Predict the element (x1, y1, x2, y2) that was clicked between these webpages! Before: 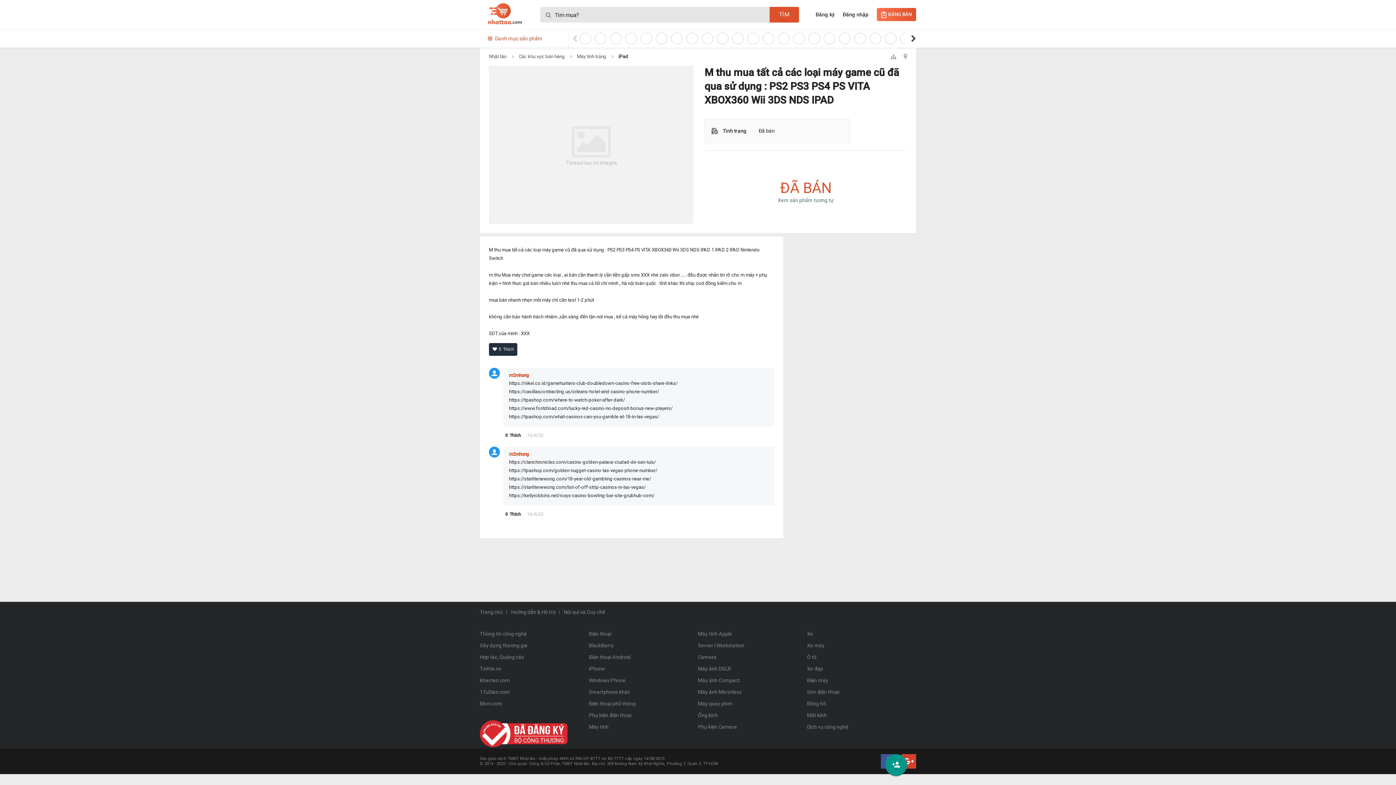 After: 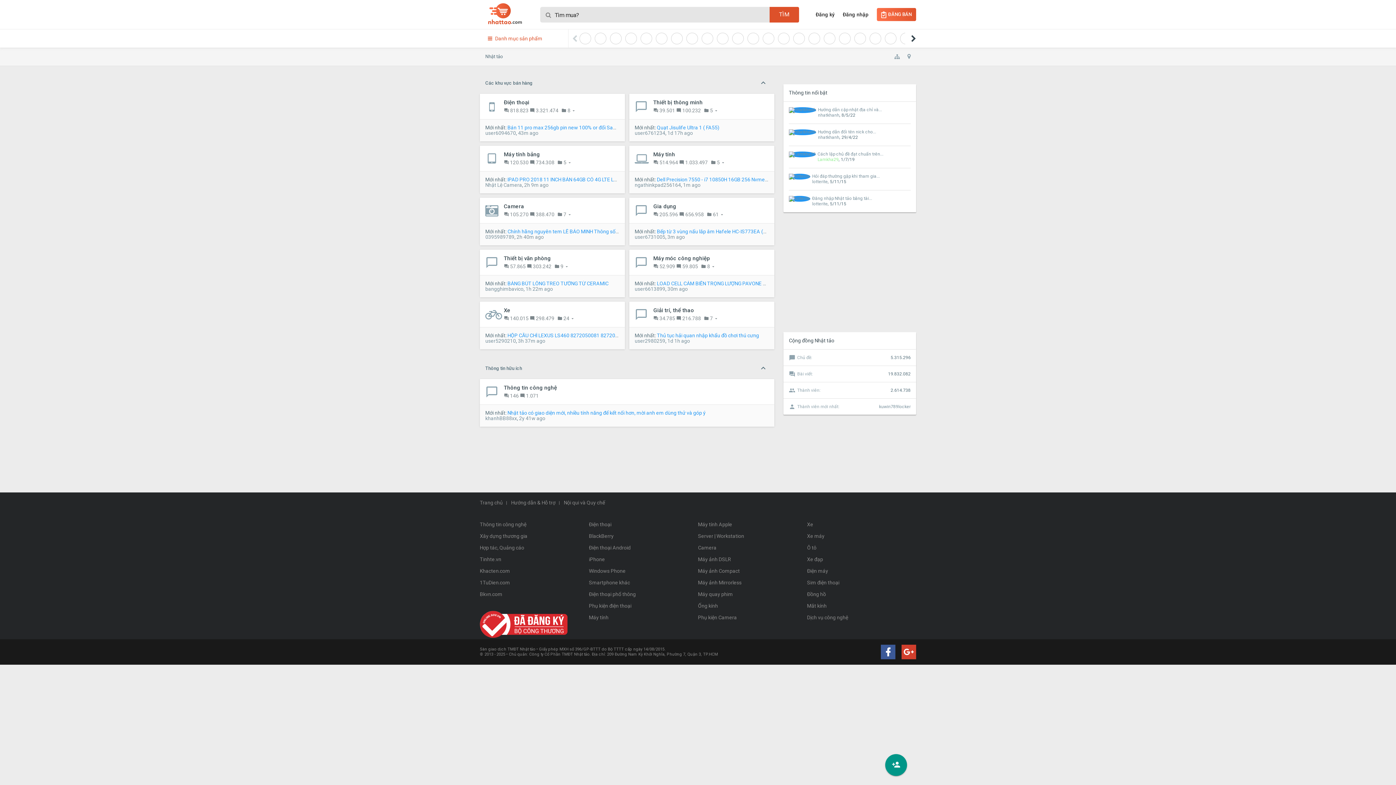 Action: label: Nhật tảo bbox: (483, 47, 512, 66)